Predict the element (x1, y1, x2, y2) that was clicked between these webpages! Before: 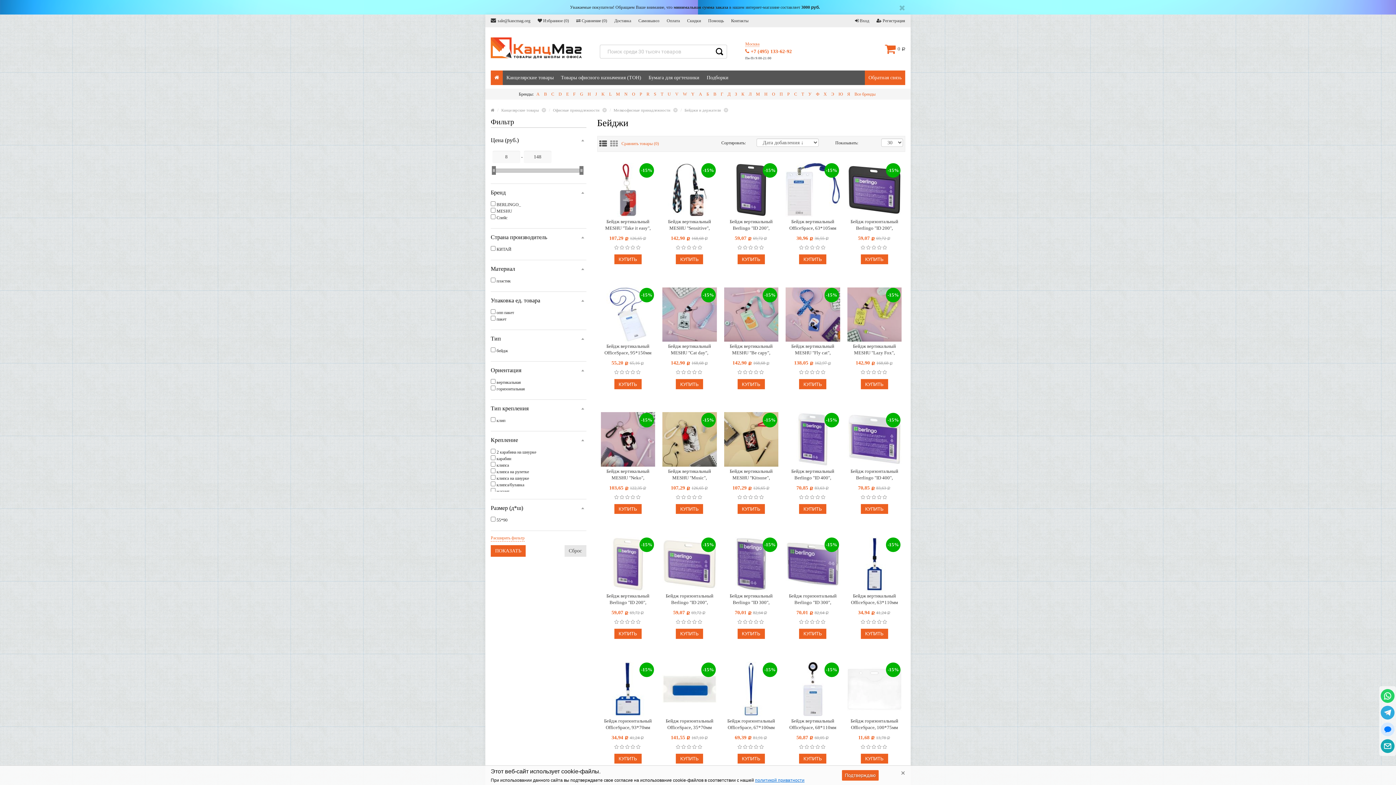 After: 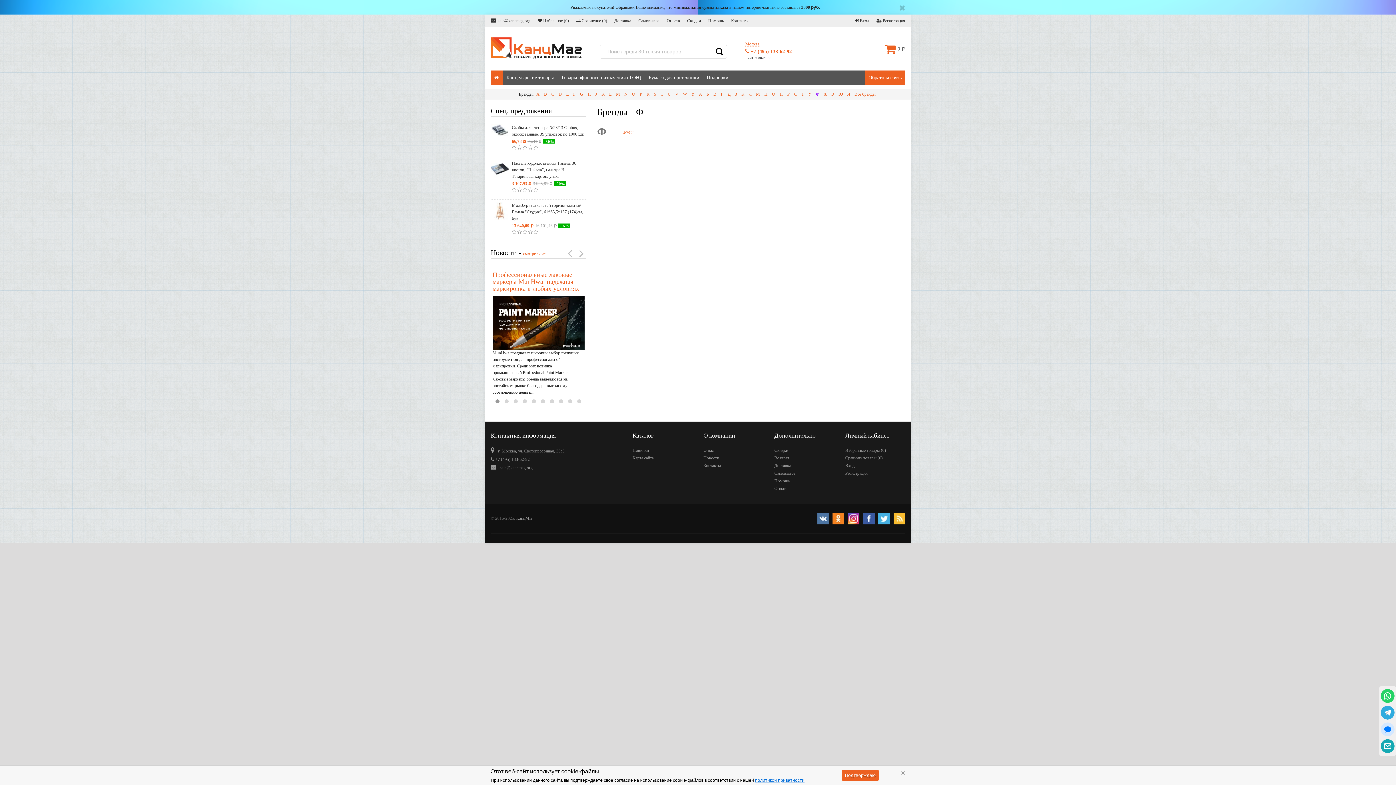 Action: label: Ф bbox: (814, 91, 821, 96)